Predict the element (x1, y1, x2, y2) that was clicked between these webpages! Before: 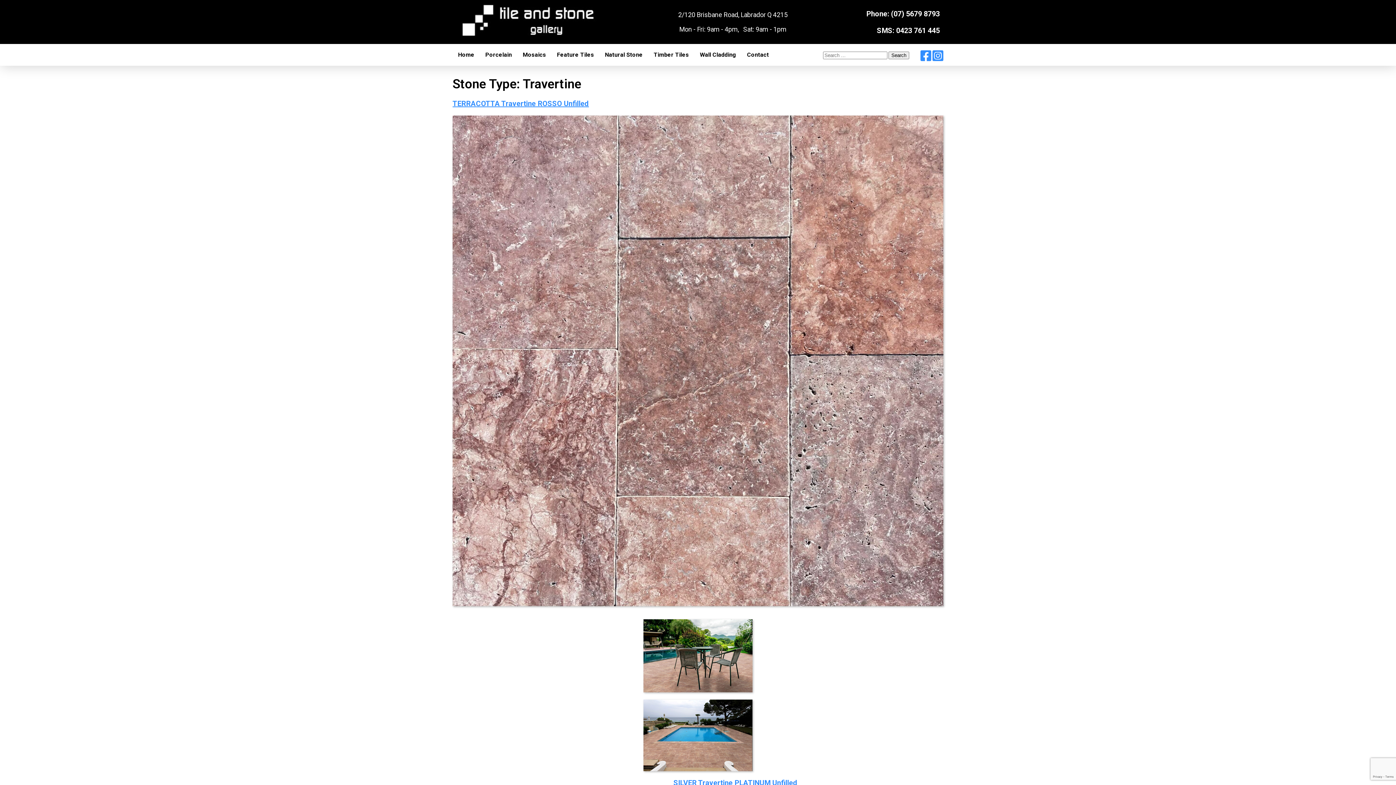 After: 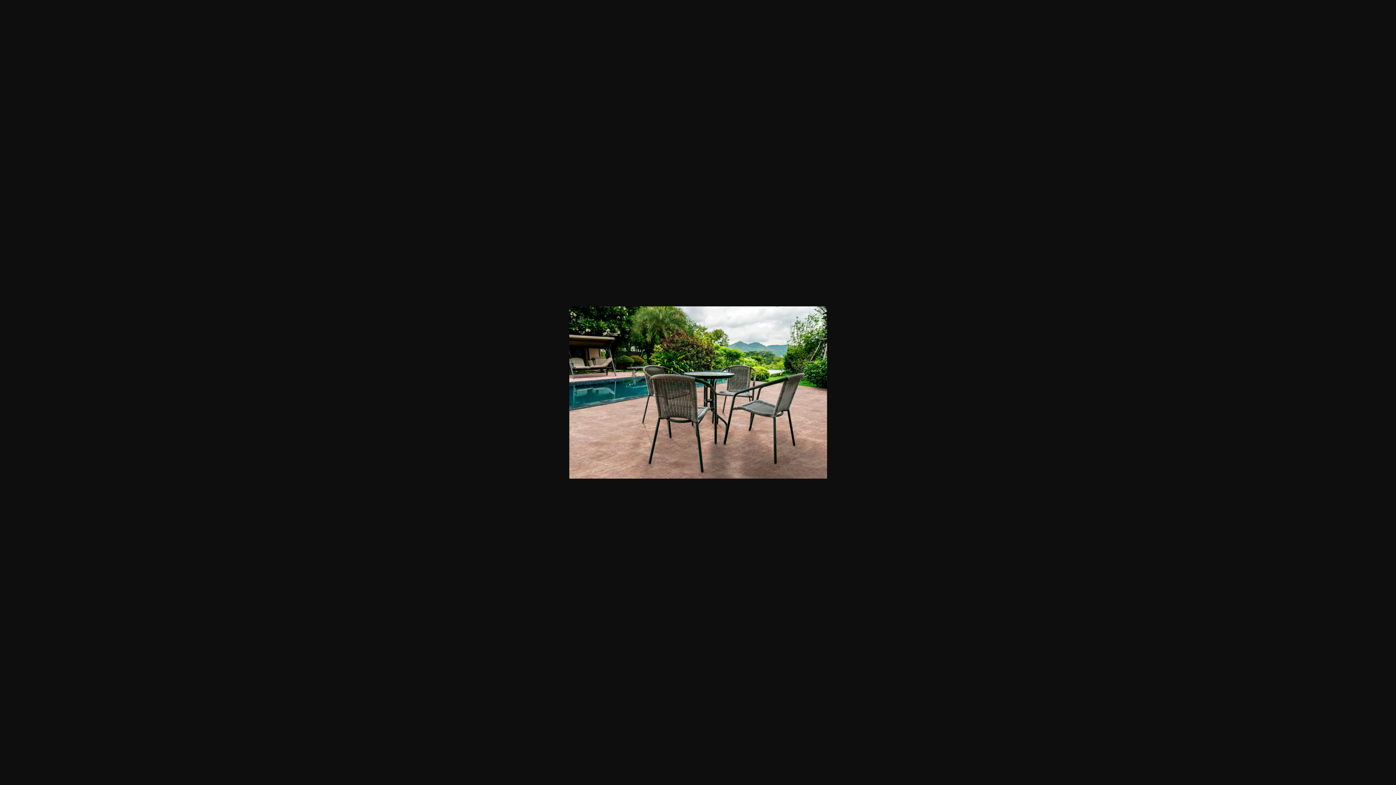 Action: bbox: (452, 619, 943, 692)